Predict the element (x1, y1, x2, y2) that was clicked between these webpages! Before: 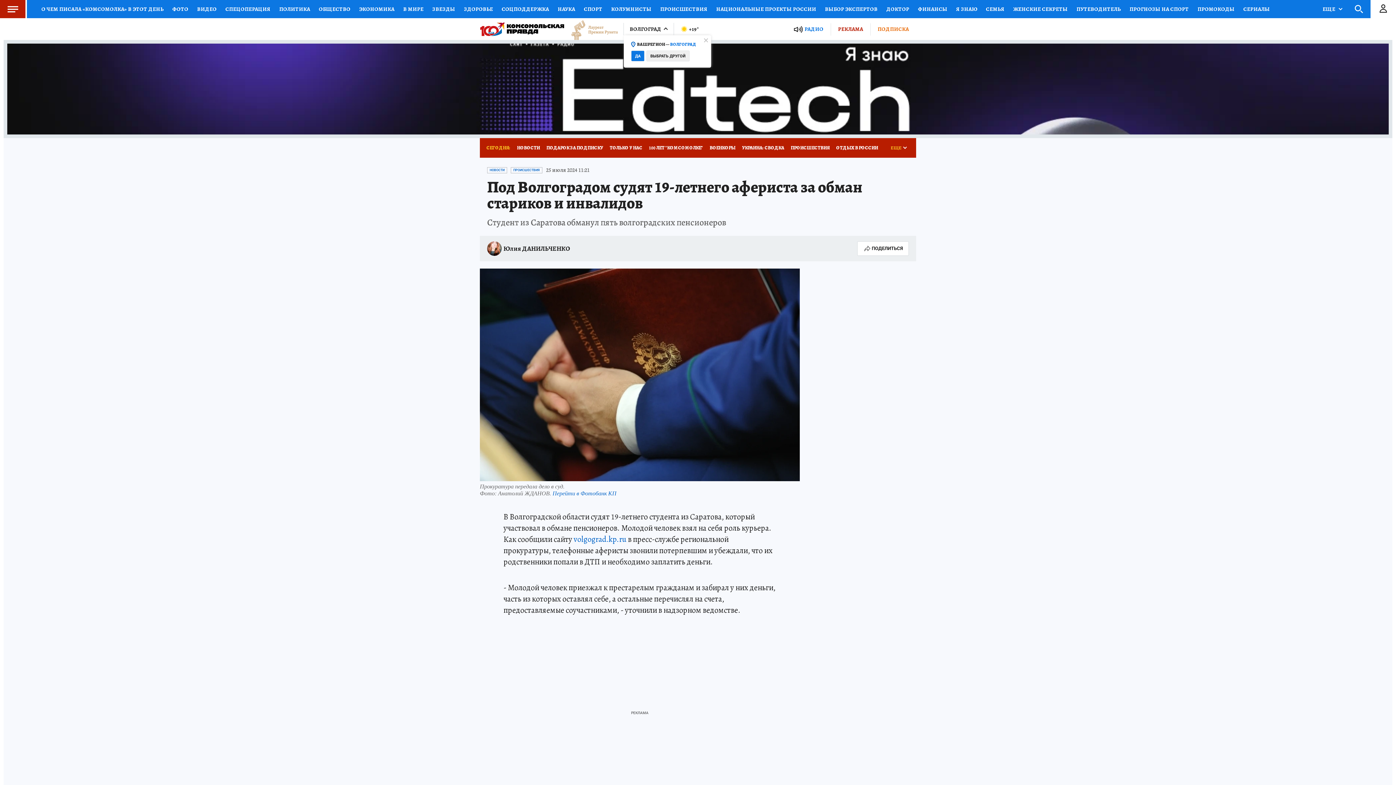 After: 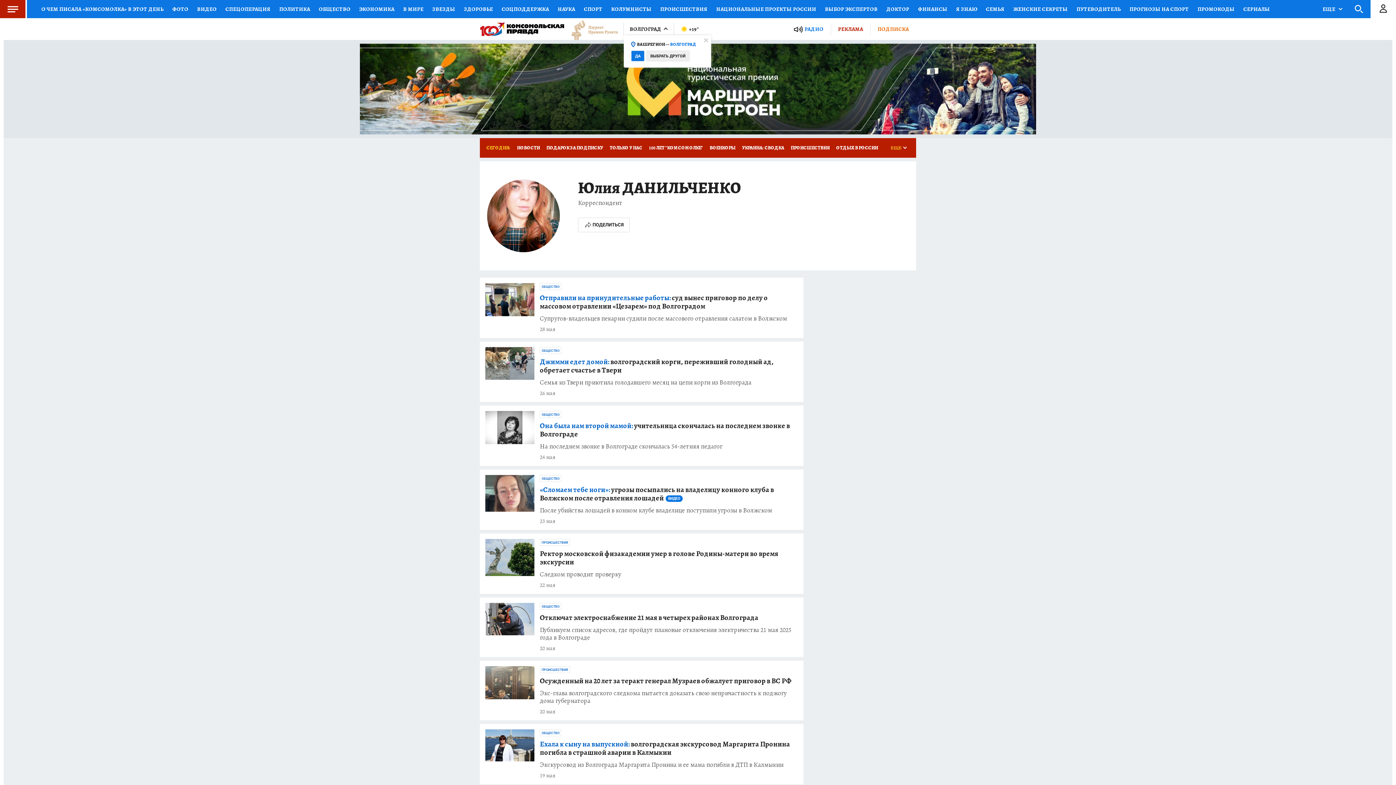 Action: bbox: (487, 241, 570, 256) label: Юлия ДАНИЛЬЧЕНКО